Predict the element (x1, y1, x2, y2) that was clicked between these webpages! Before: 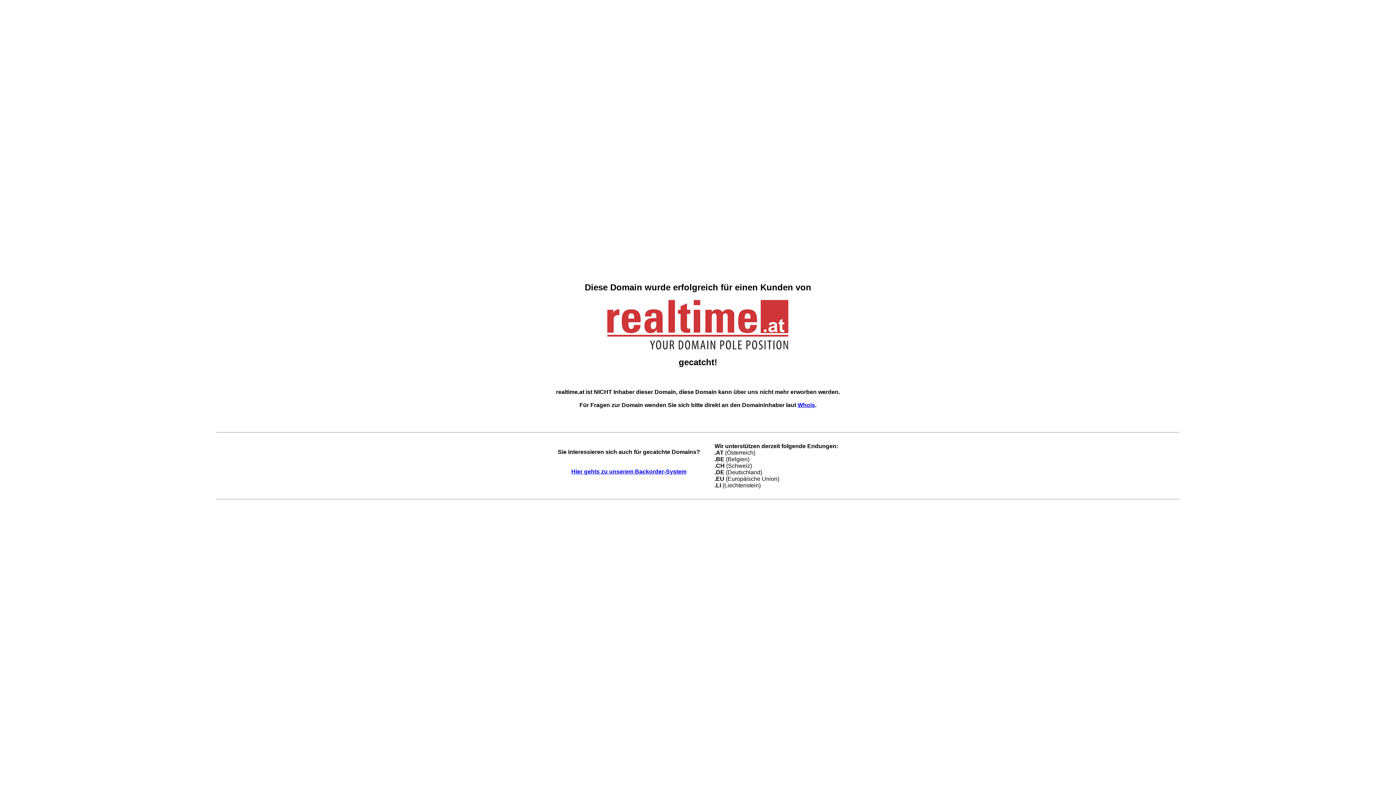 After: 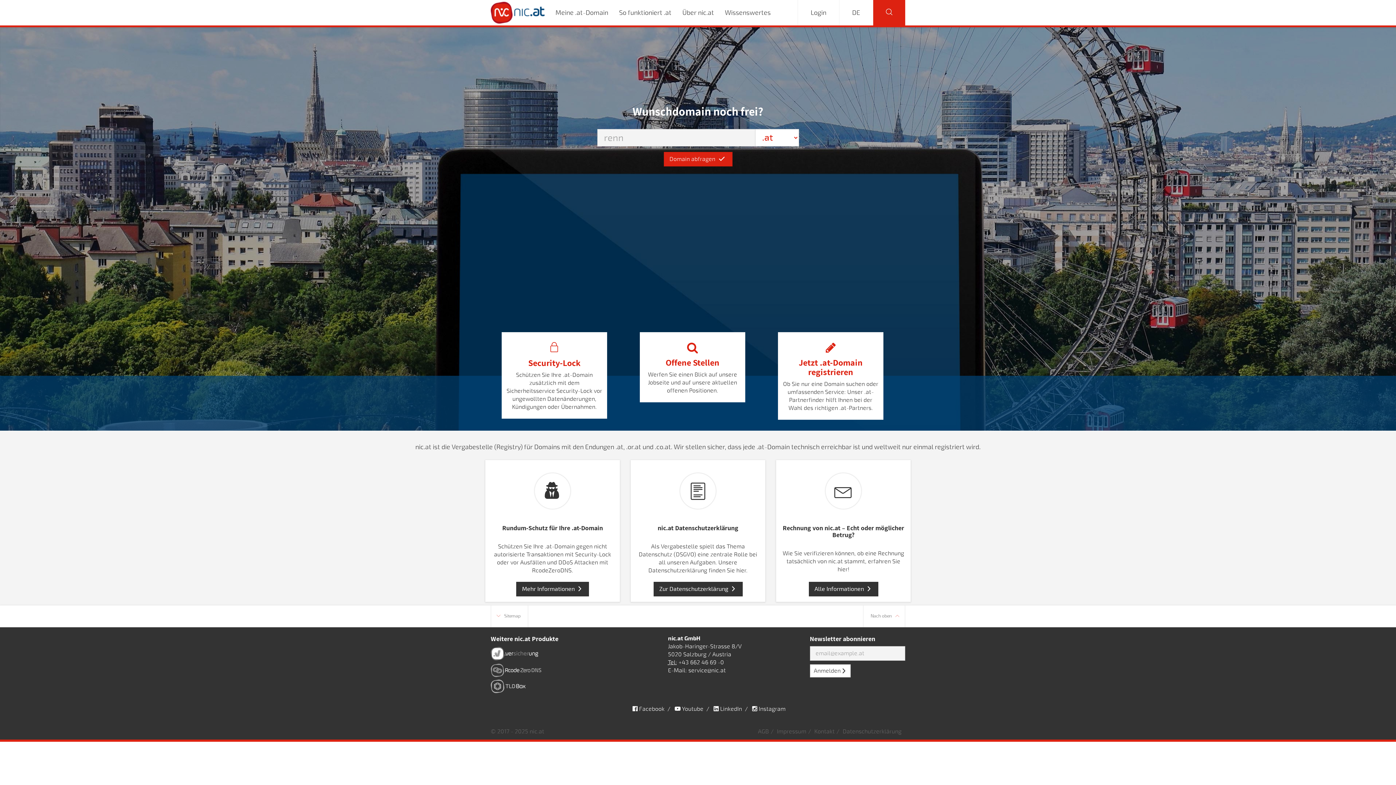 Action: bbox: (797, 402, 815, 408) label: Whois